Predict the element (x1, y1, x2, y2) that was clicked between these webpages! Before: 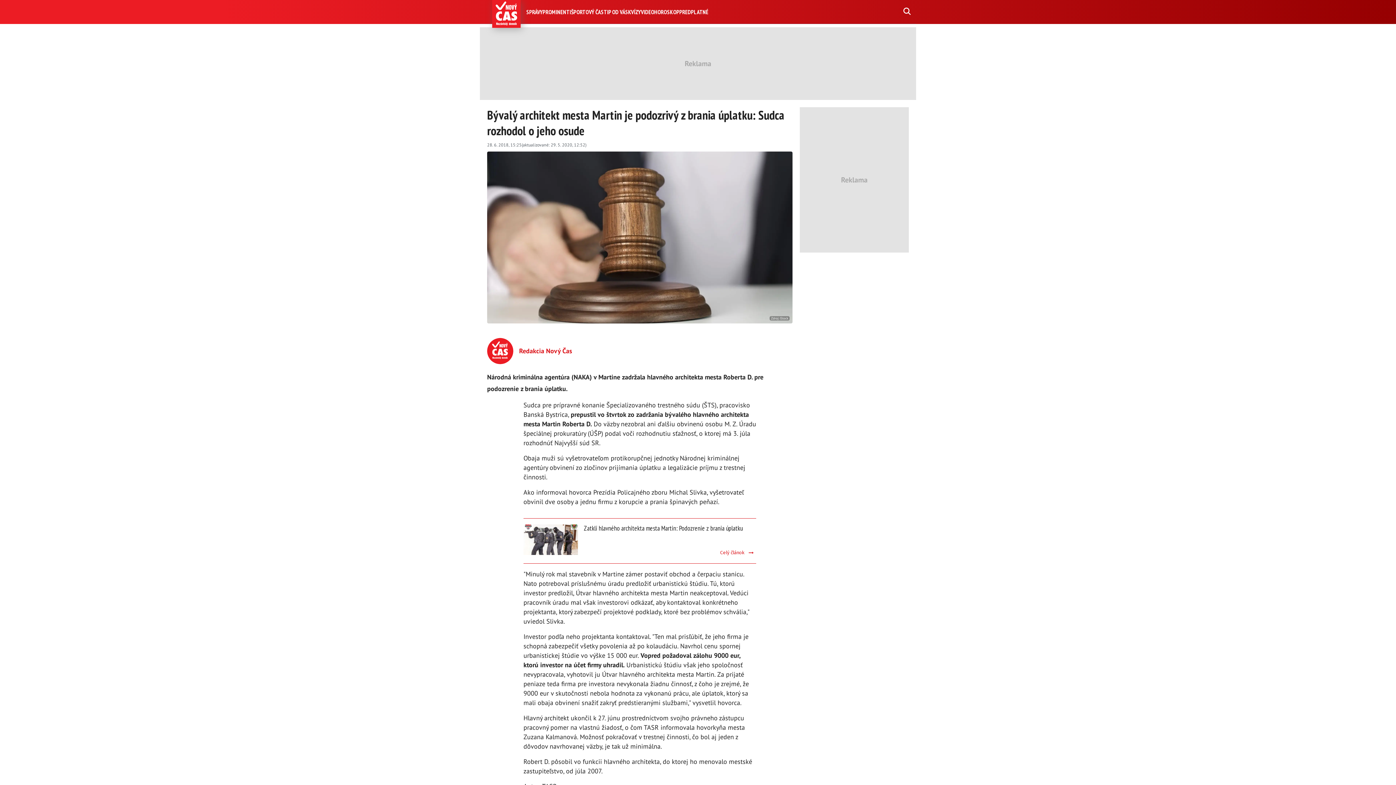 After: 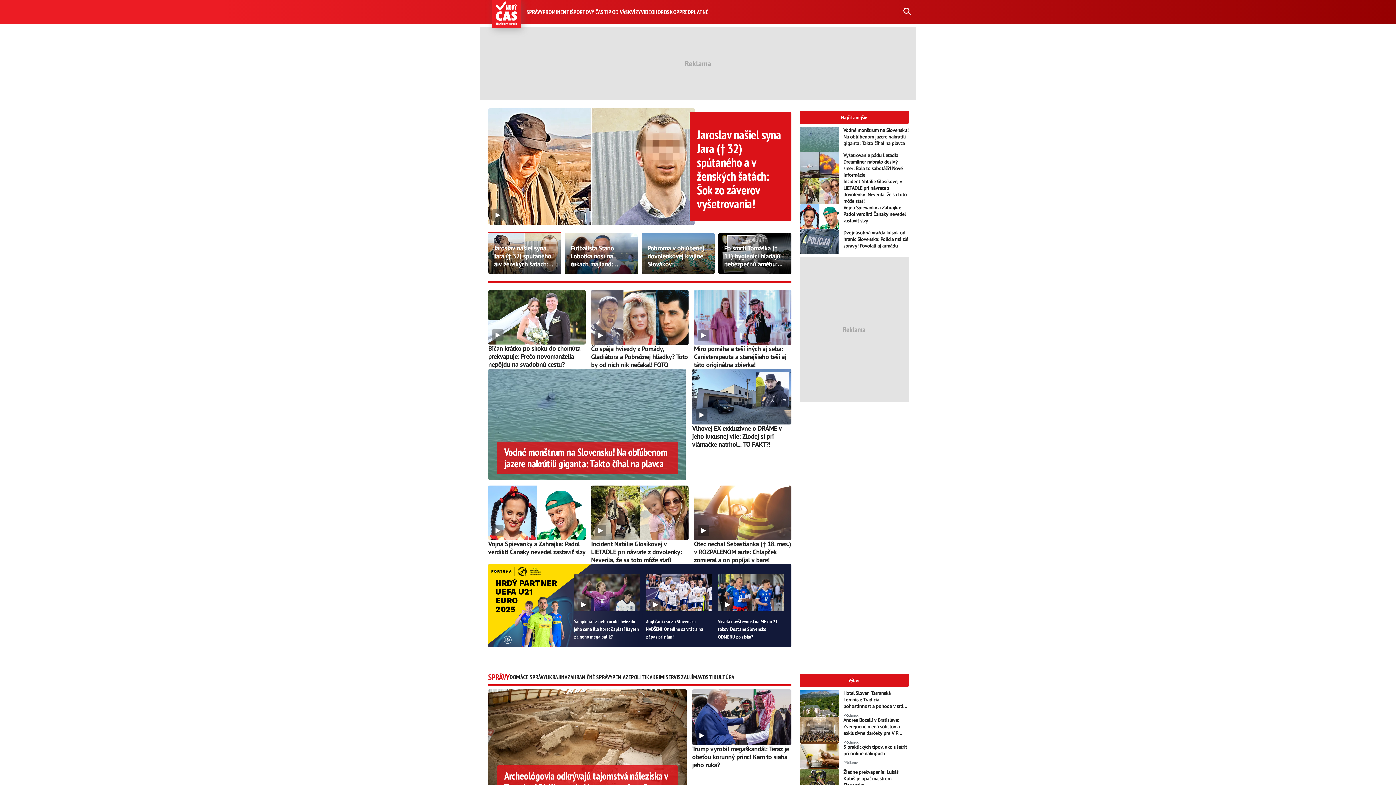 Action: bbox: (480, 0, 521, 24)